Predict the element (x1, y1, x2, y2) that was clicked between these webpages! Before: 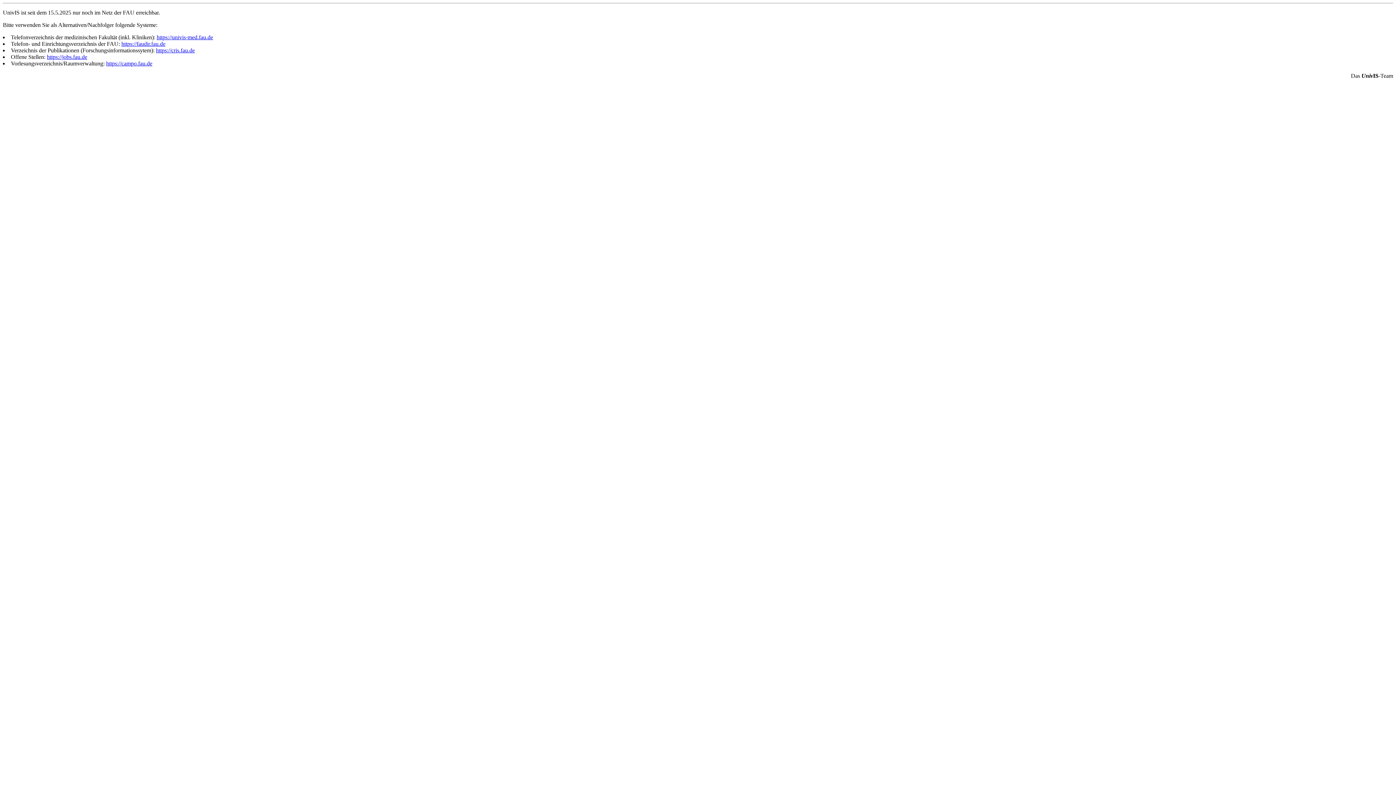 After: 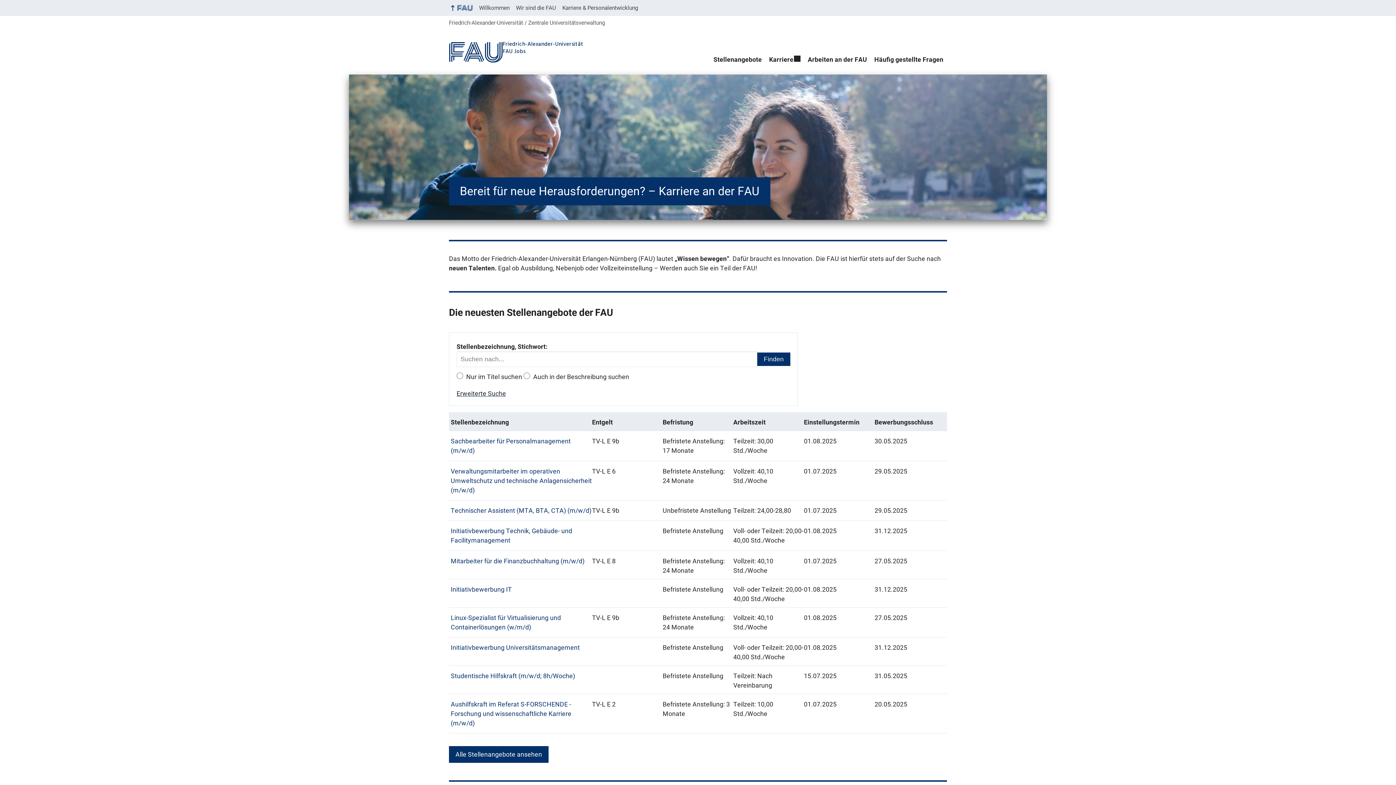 Action: bbox: (46, 53, 87, 60) label: https://jobs.fau.de